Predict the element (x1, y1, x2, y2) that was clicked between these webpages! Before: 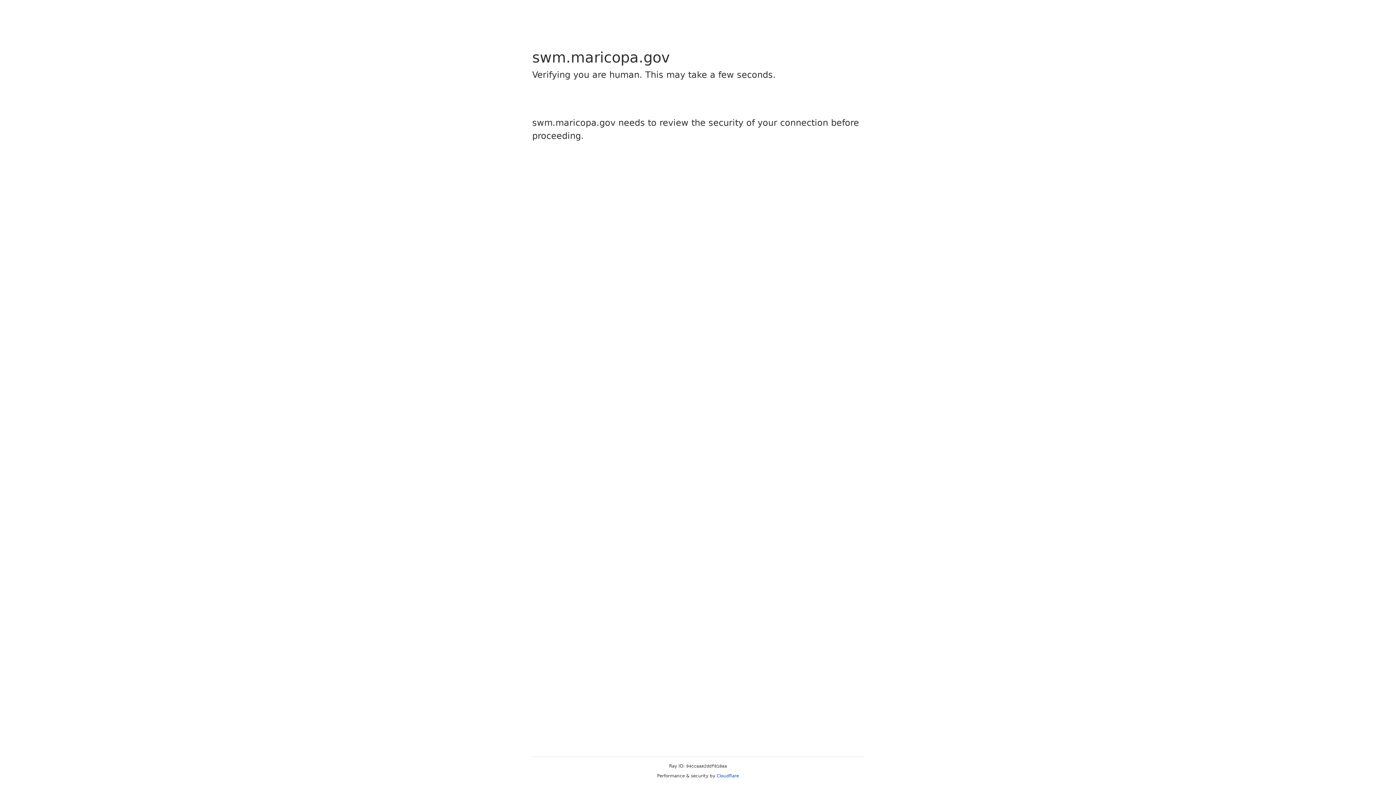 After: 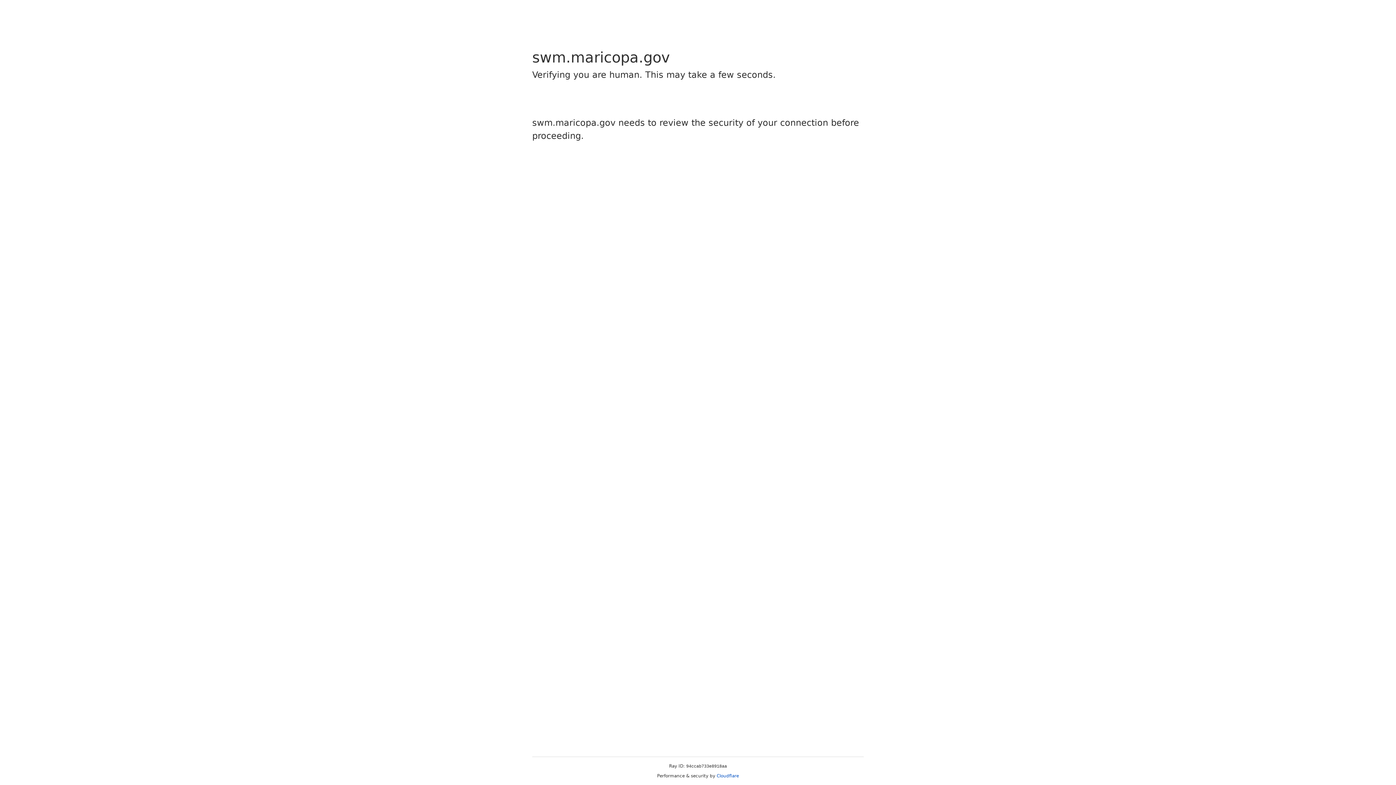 Action: bbox: (716, 773, 739, 778) label: Cloudflare